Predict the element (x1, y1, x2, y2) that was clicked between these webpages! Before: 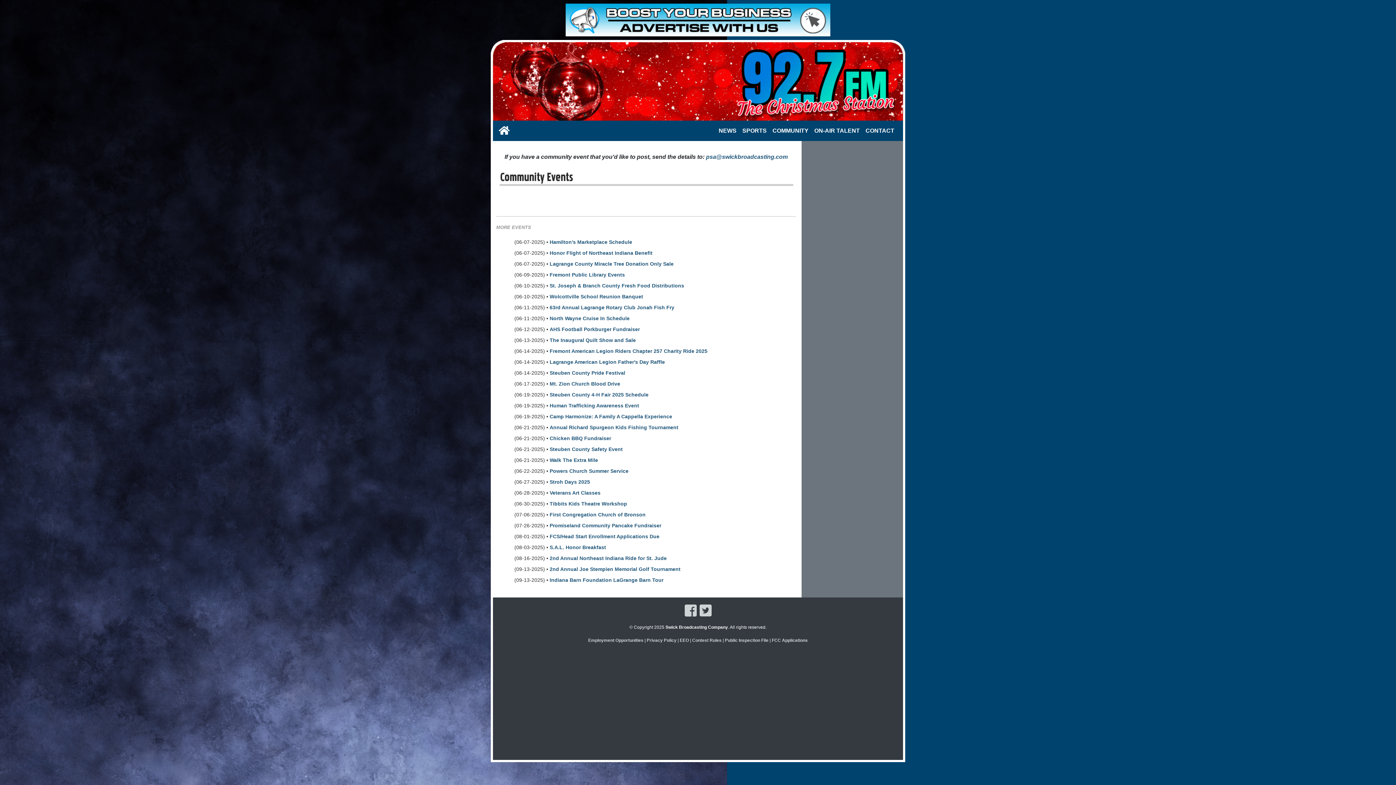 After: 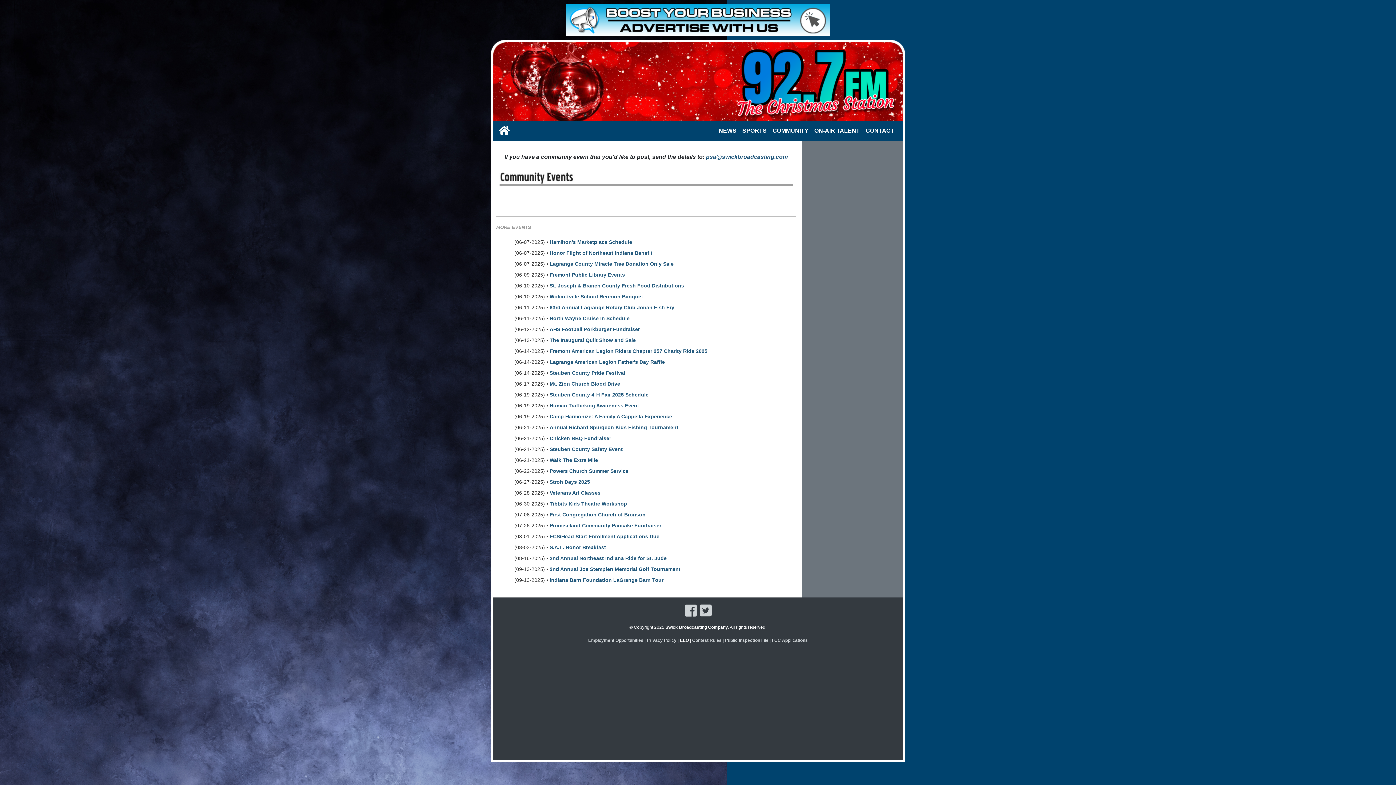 Action: bbox: (680, 638, 690, 643) label: EEO 